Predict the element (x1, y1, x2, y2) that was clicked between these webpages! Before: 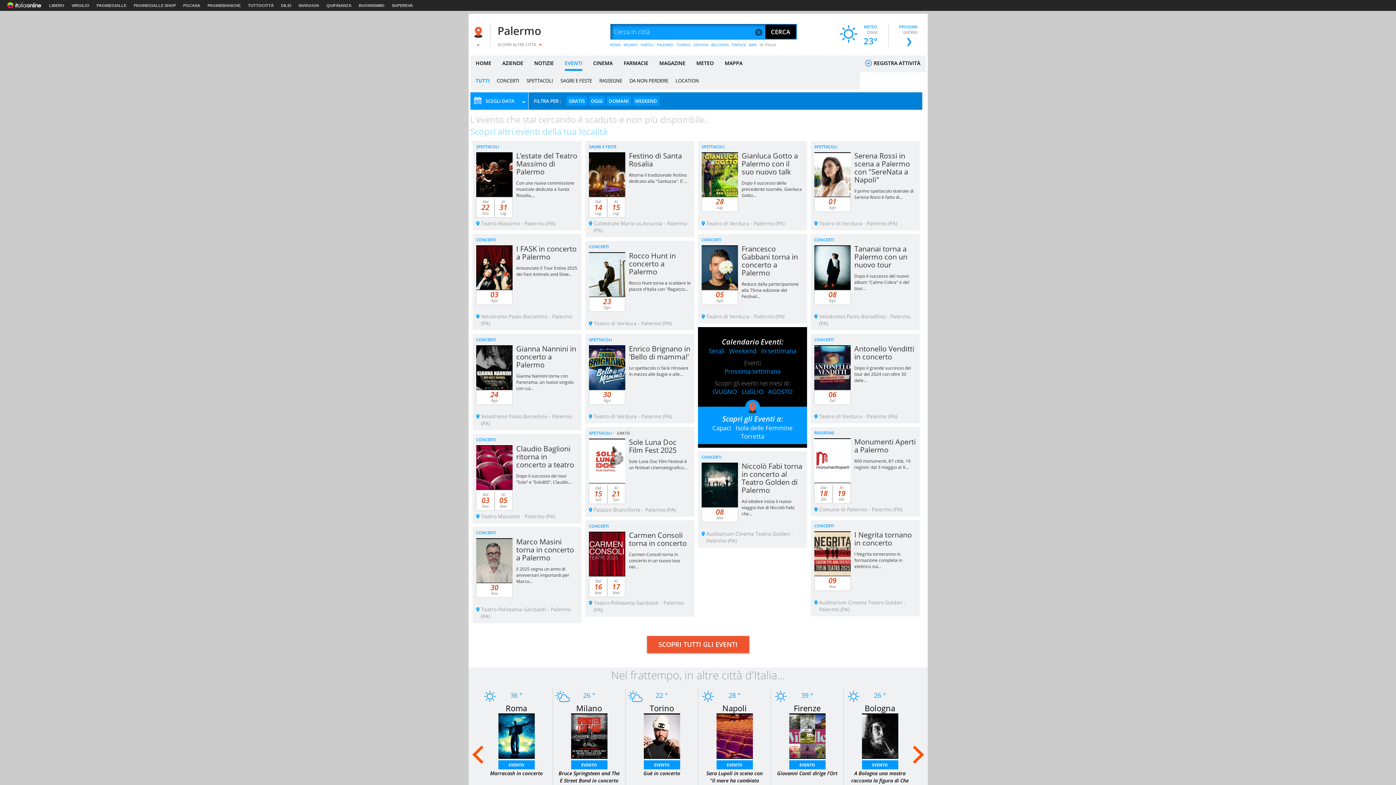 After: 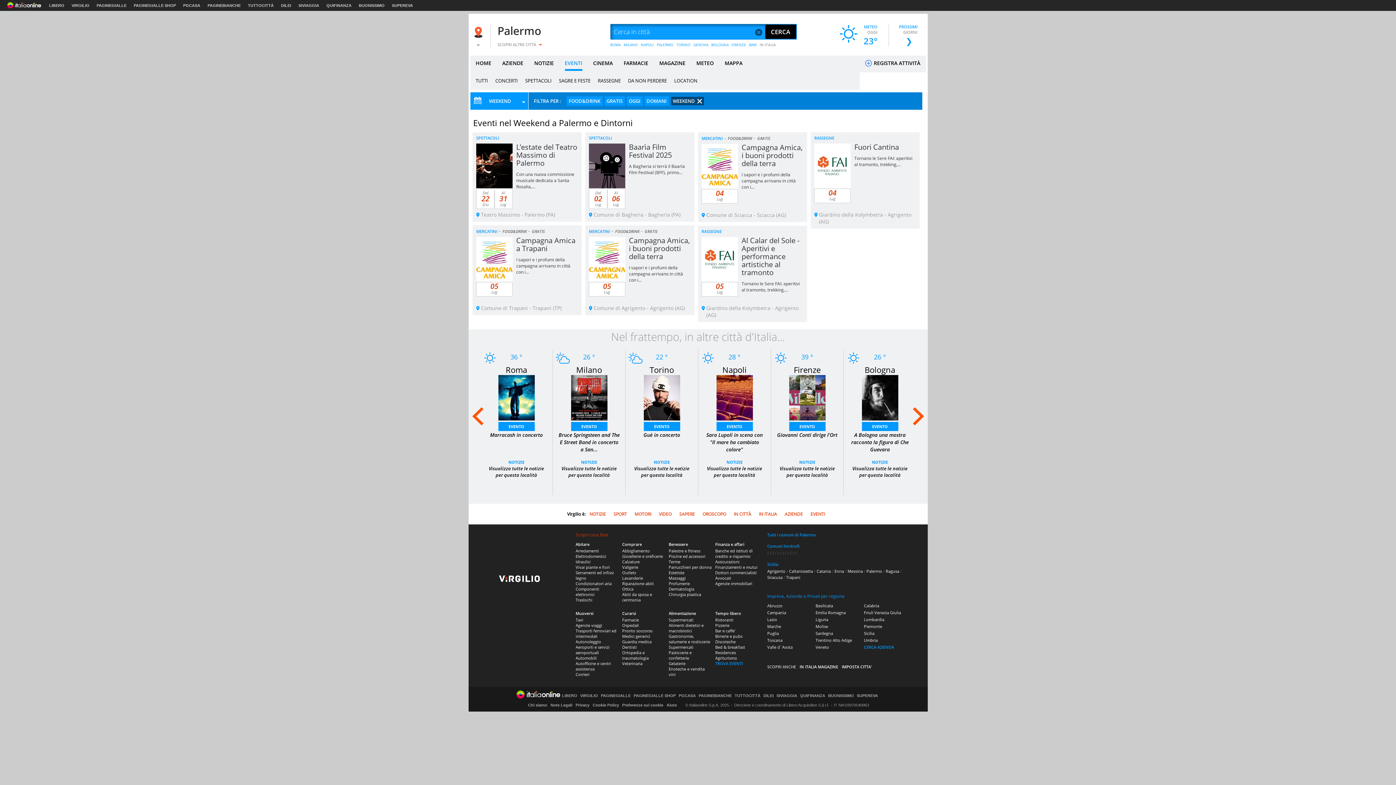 Action: label: Weekend bbox: (729, 346, 756, 355)